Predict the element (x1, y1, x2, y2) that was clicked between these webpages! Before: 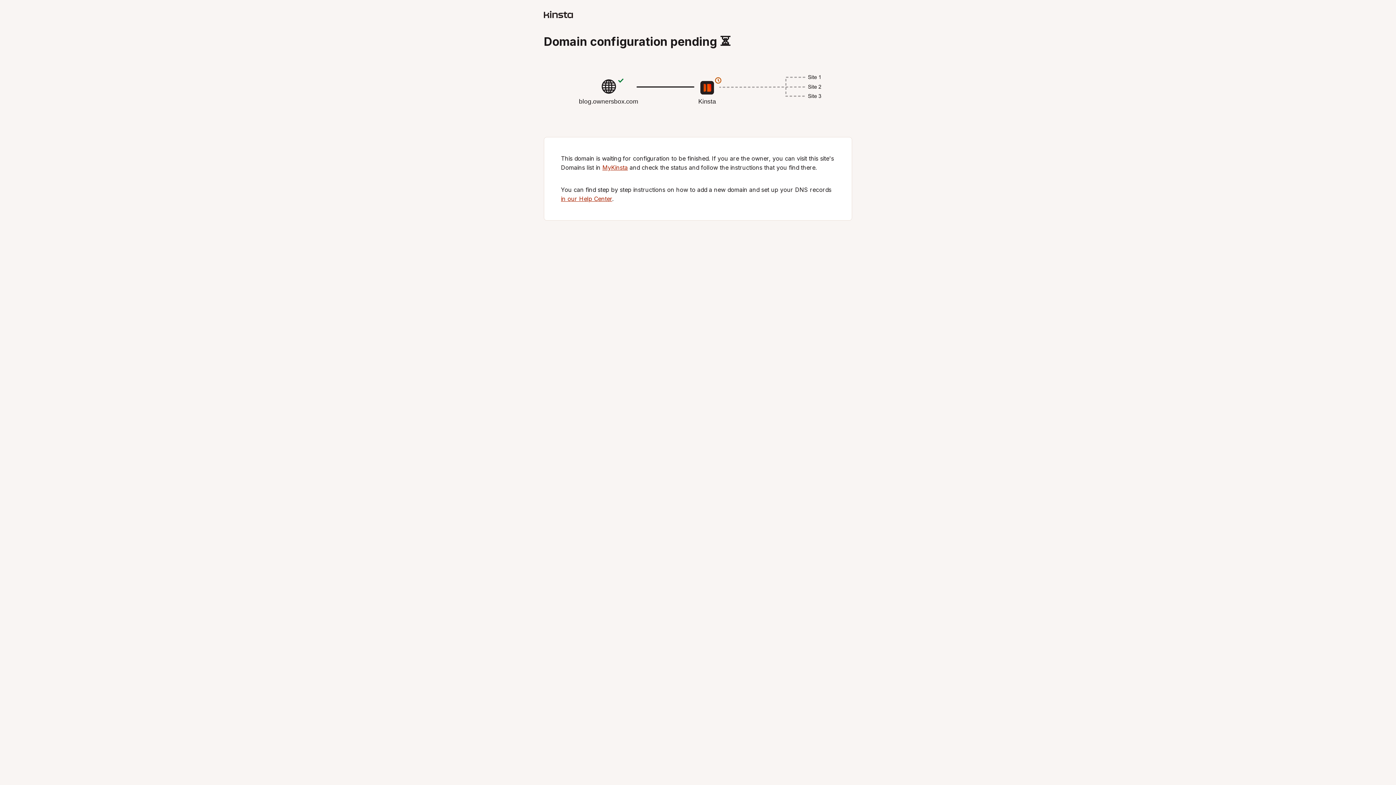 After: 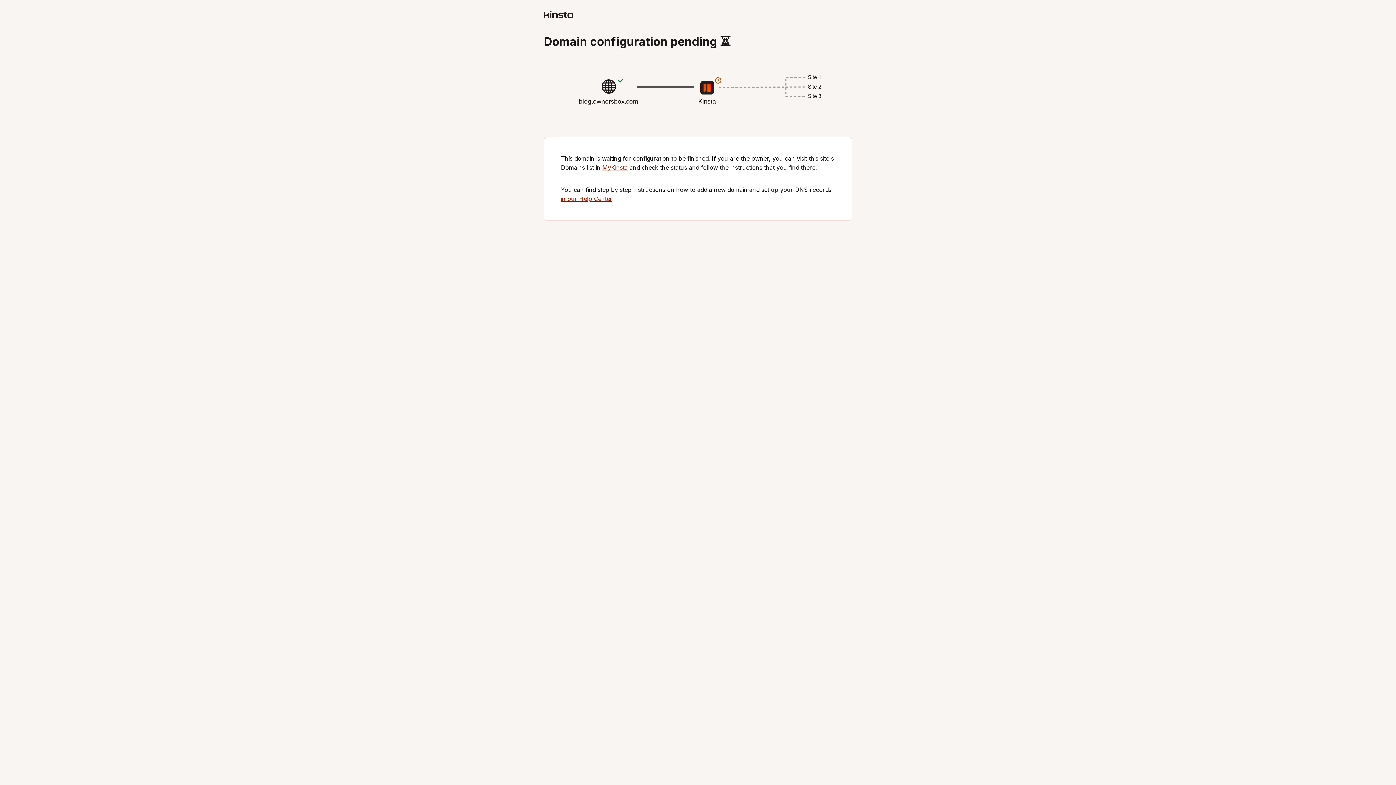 Action: label: MyKinsta bbox: (602, 164, 628, 171)